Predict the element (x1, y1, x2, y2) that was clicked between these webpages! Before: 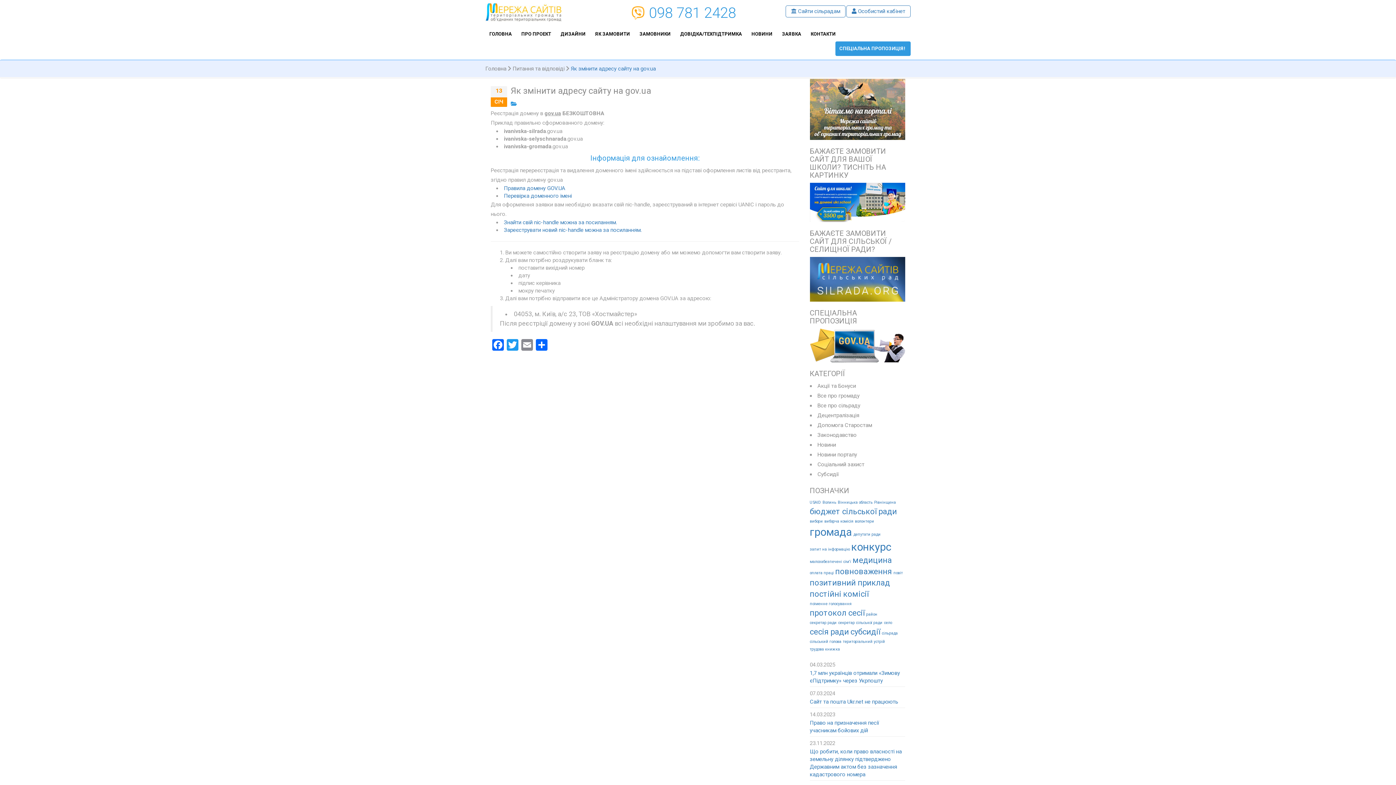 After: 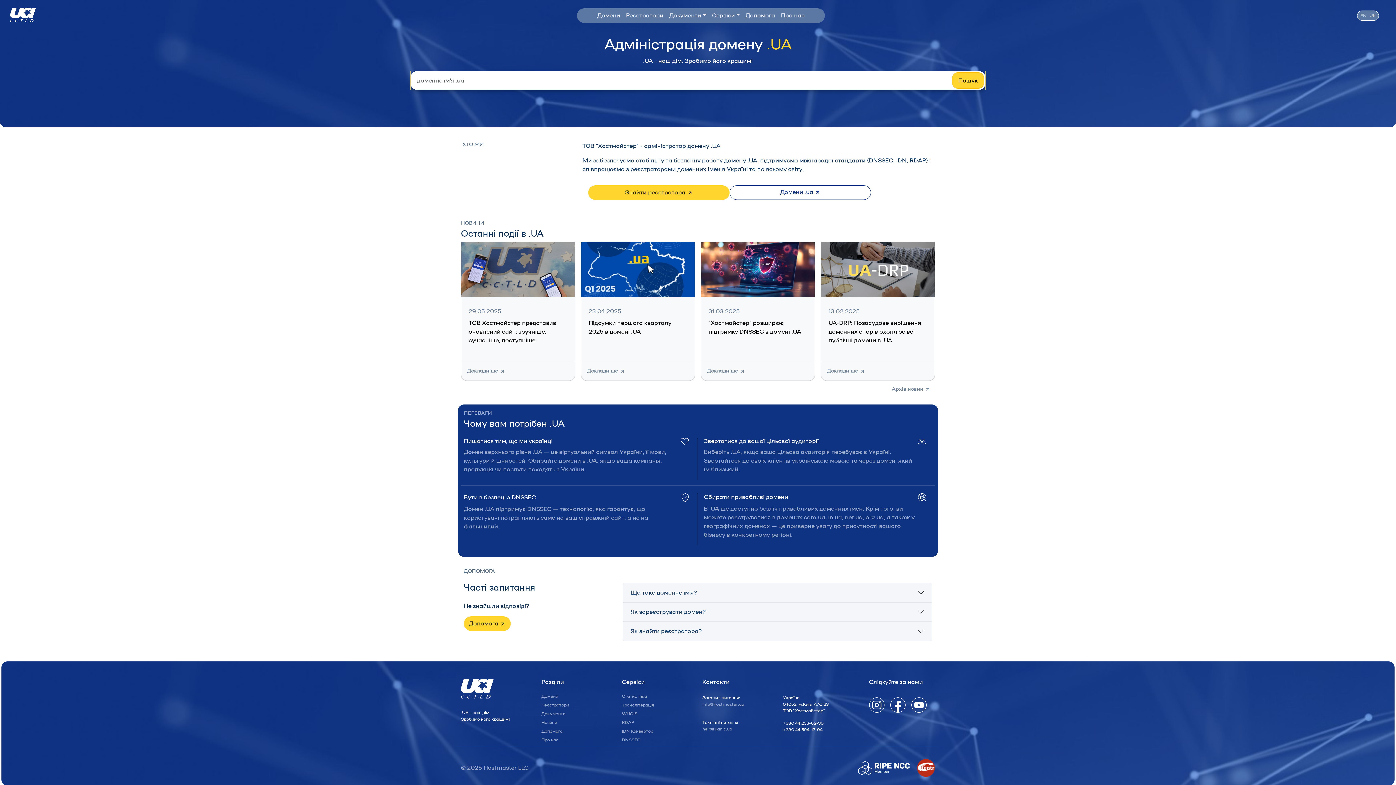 Action: bbox: (504, 226, 641, 234) label: Зареєструвати новий nic-handle можна за посиланням.